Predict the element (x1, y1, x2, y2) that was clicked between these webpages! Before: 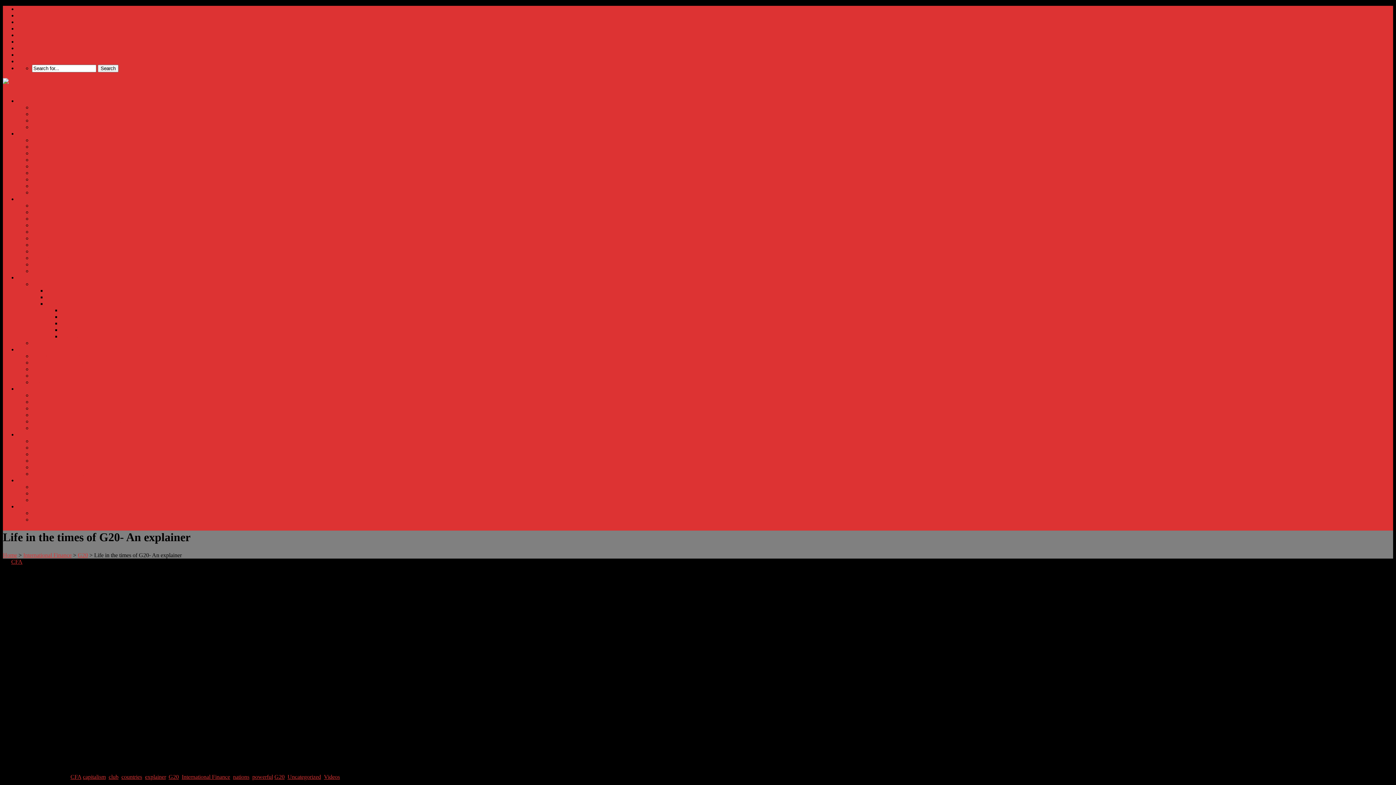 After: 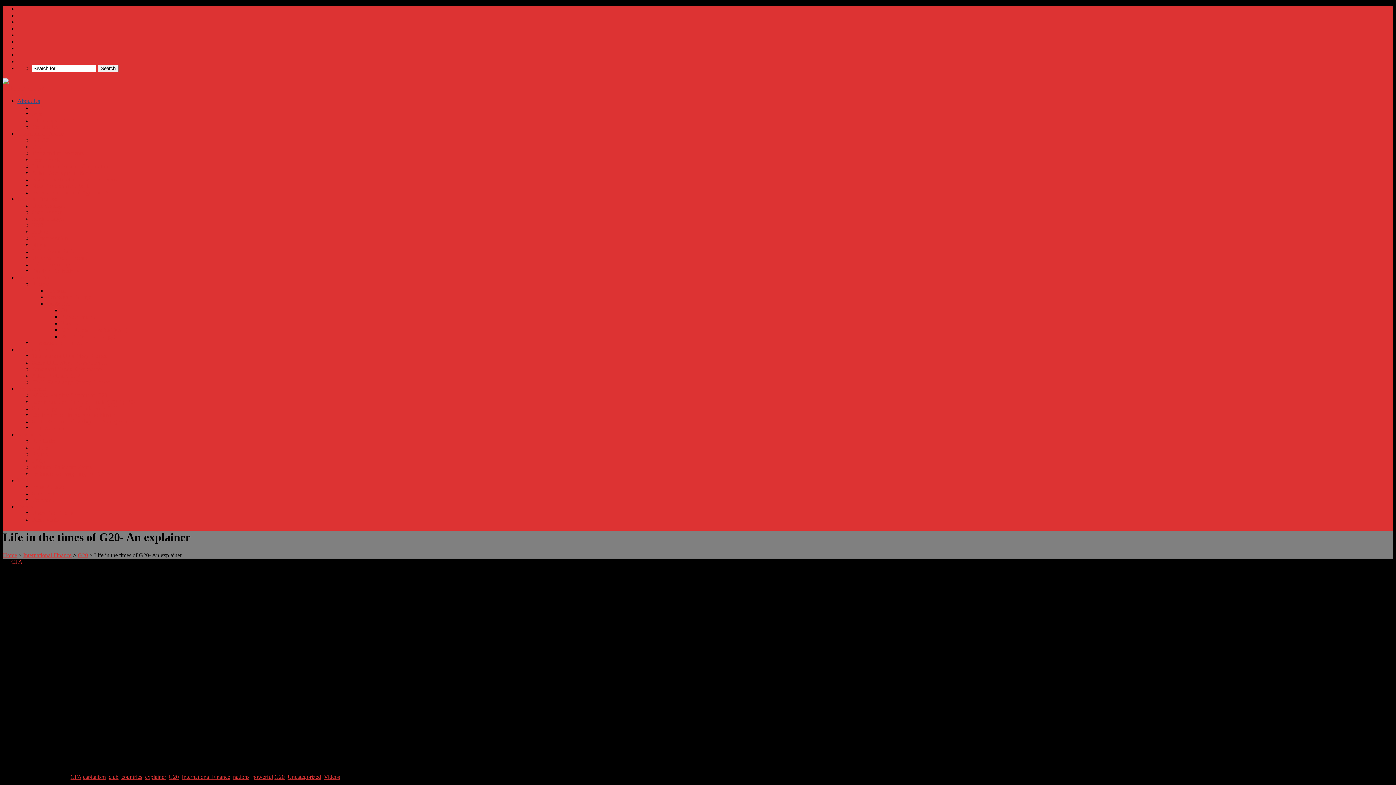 Action: label: About Us bbox: (17, 97, 40, 104)